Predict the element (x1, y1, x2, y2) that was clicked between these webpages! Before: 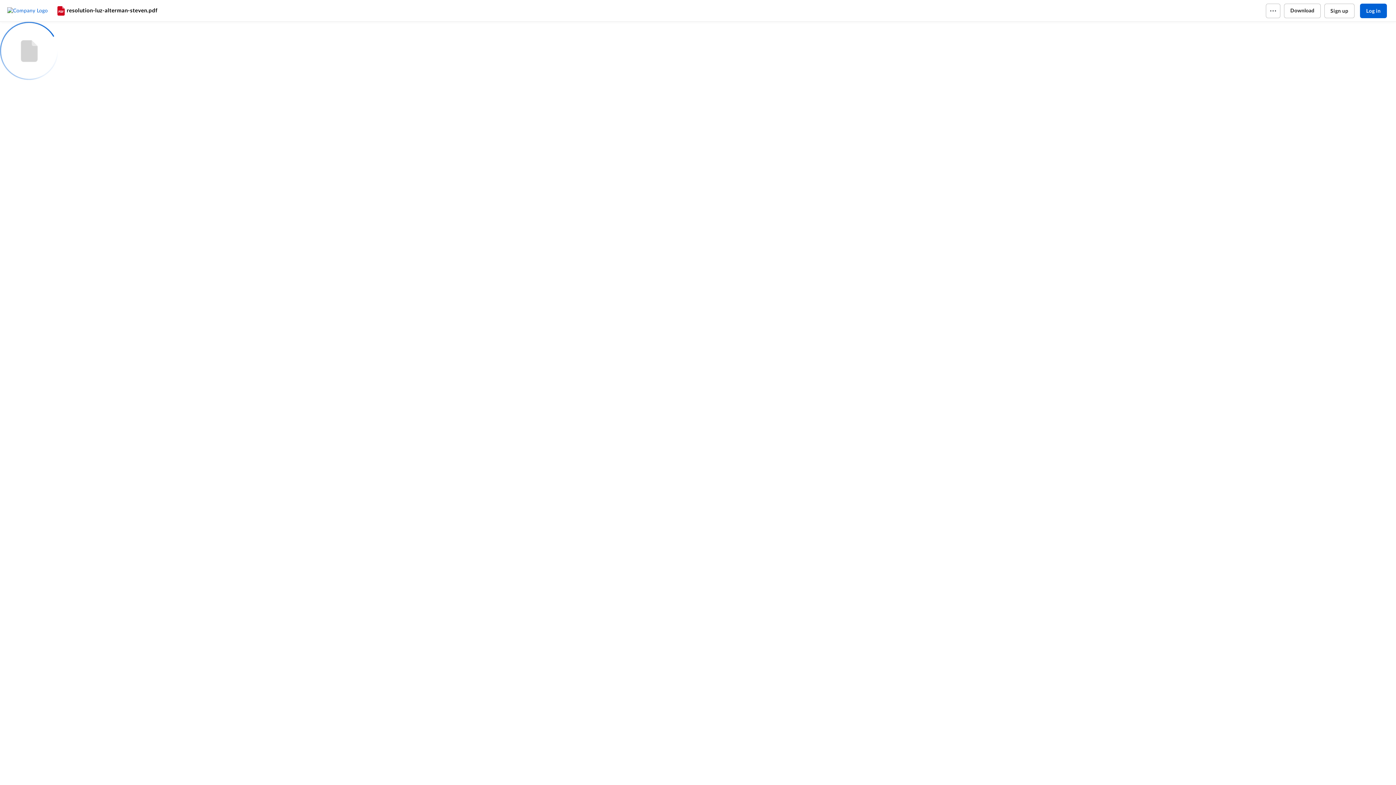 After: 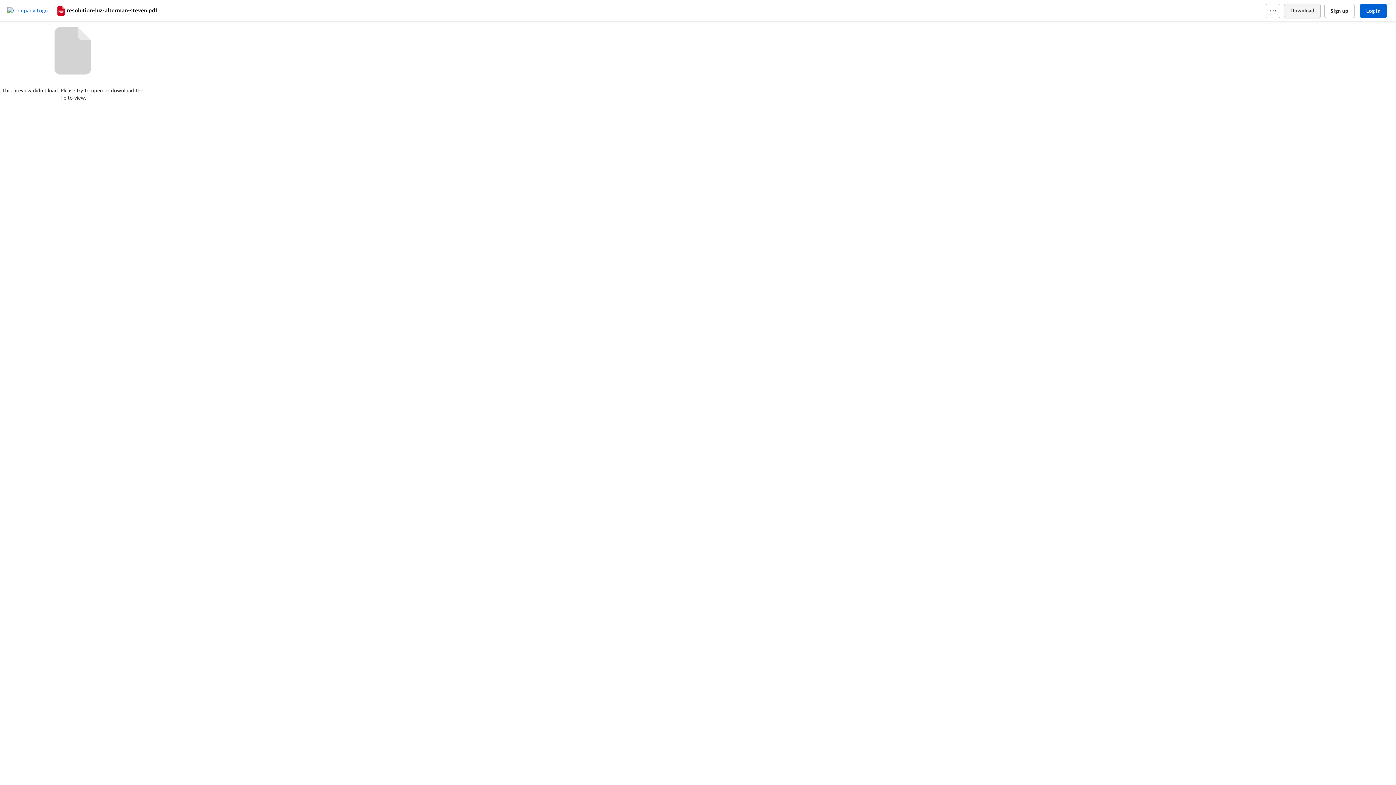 Action: bbox: (1284, 3, 1320, 18) label: Download